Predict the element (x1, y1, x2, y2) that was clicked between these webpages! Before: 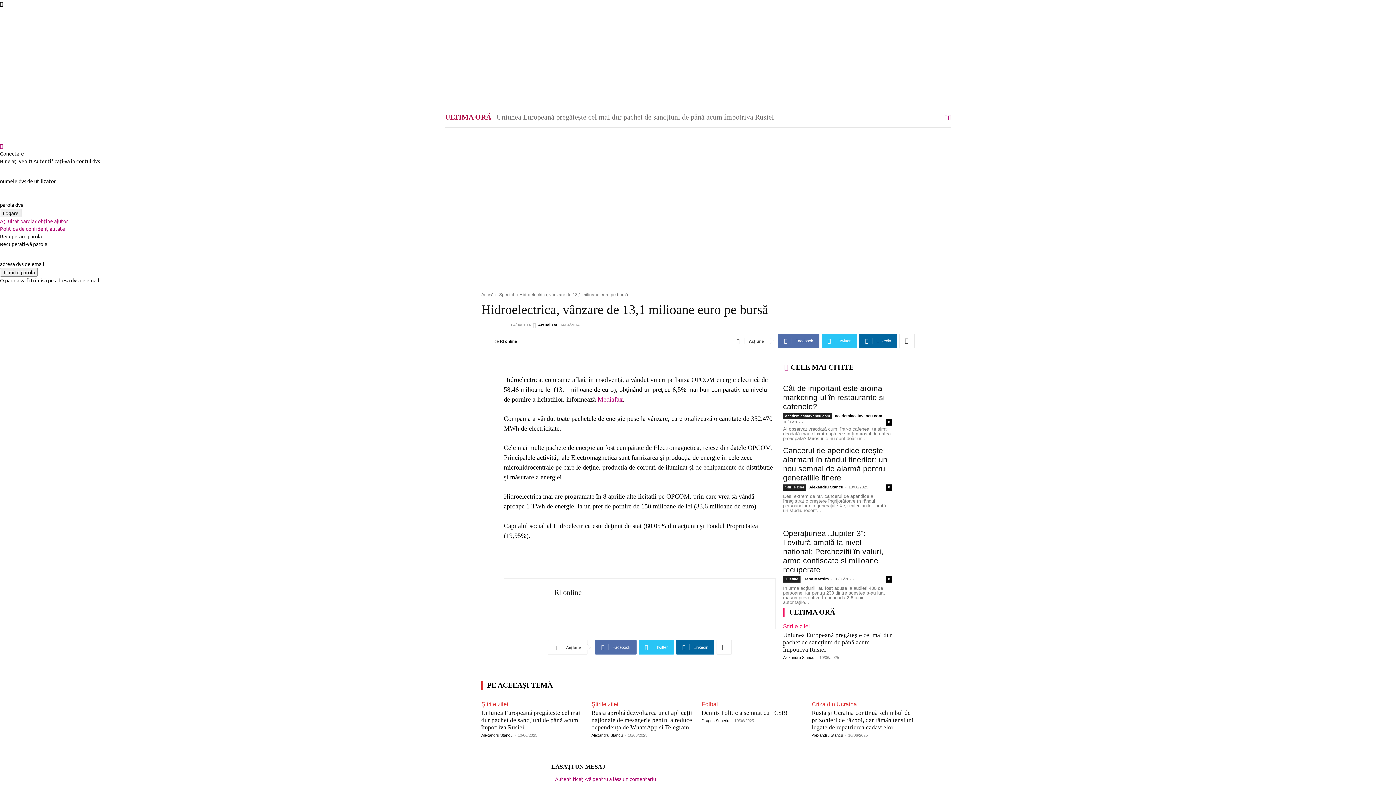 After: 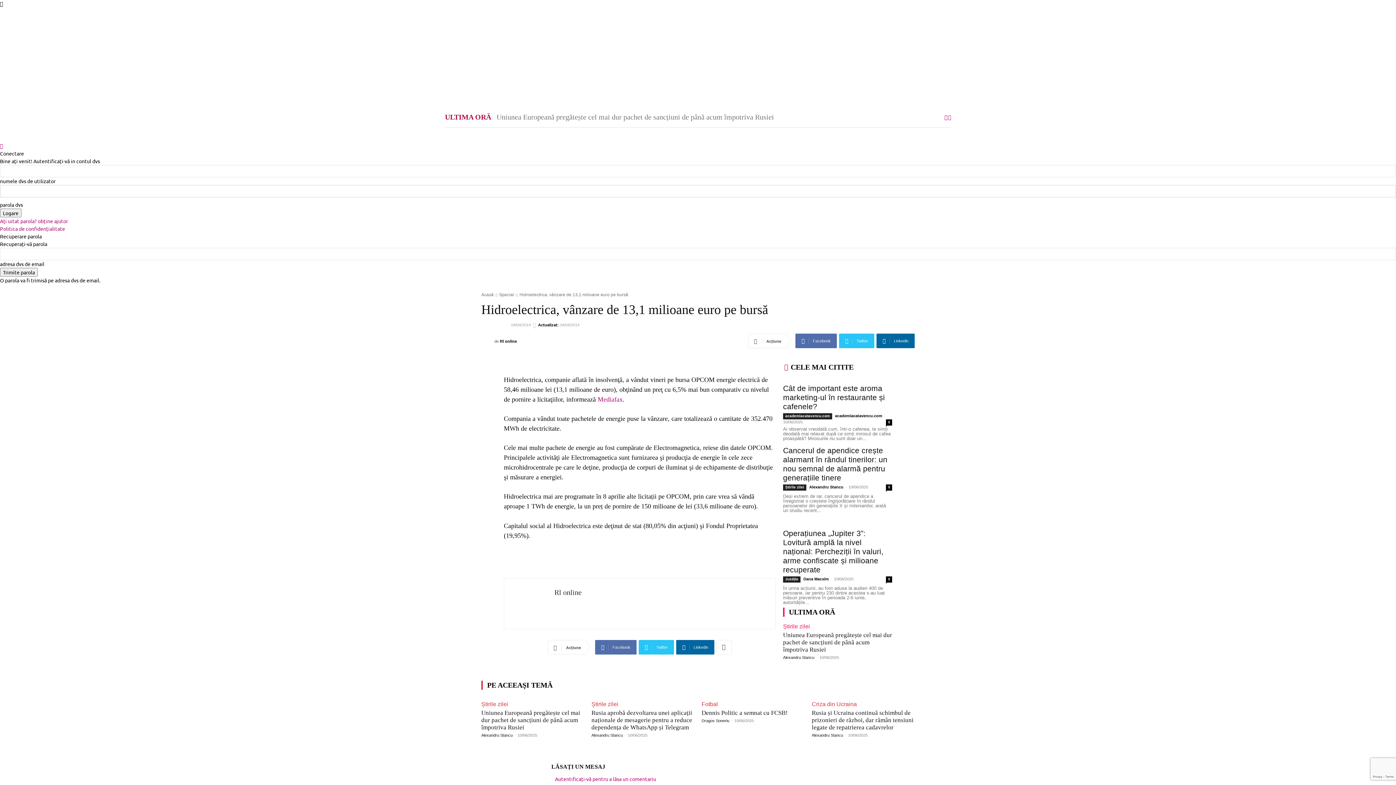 Action: bbox: (716, 640, 732, 654)